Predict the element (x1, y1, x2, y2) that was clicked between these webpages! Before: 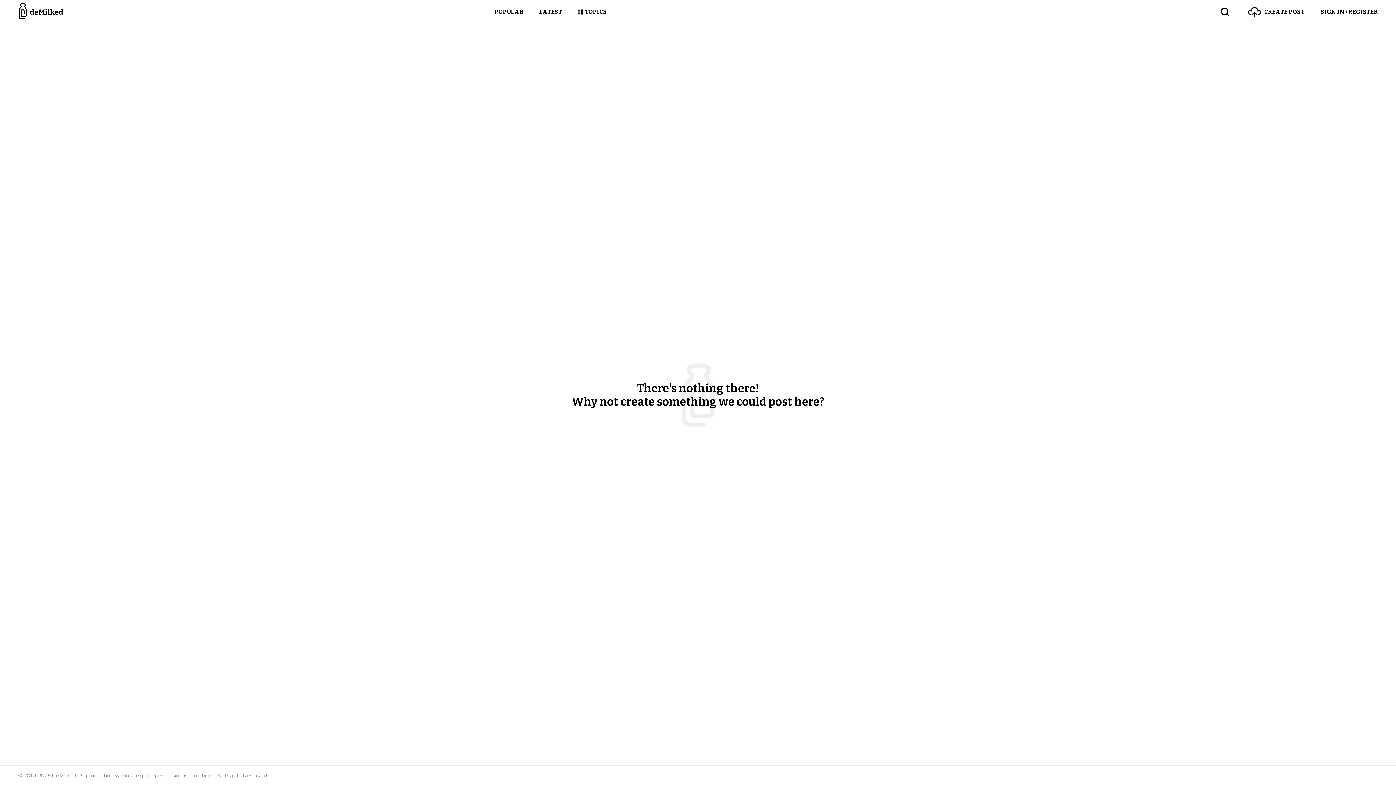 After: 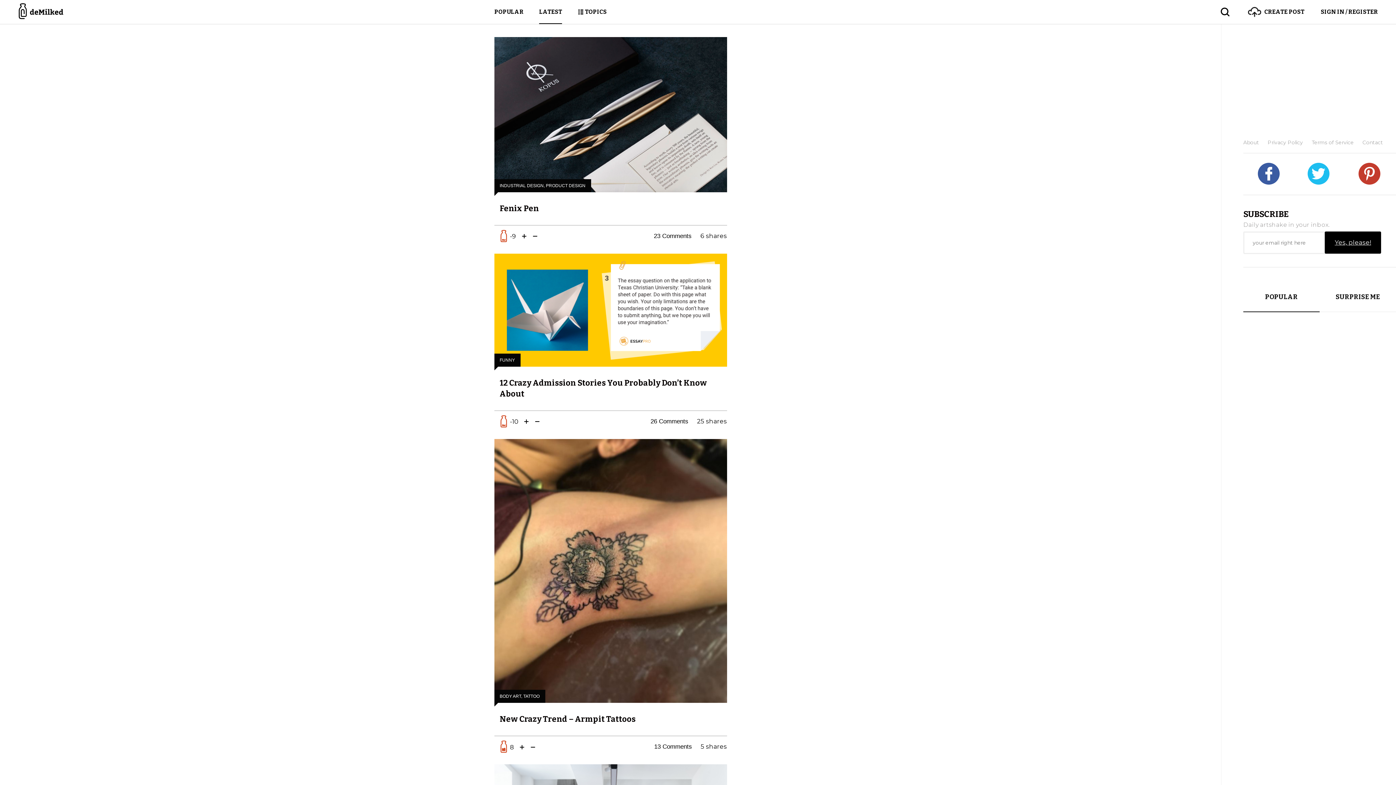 Action: label: LATEST bbox: (539, 0, 562, 24)